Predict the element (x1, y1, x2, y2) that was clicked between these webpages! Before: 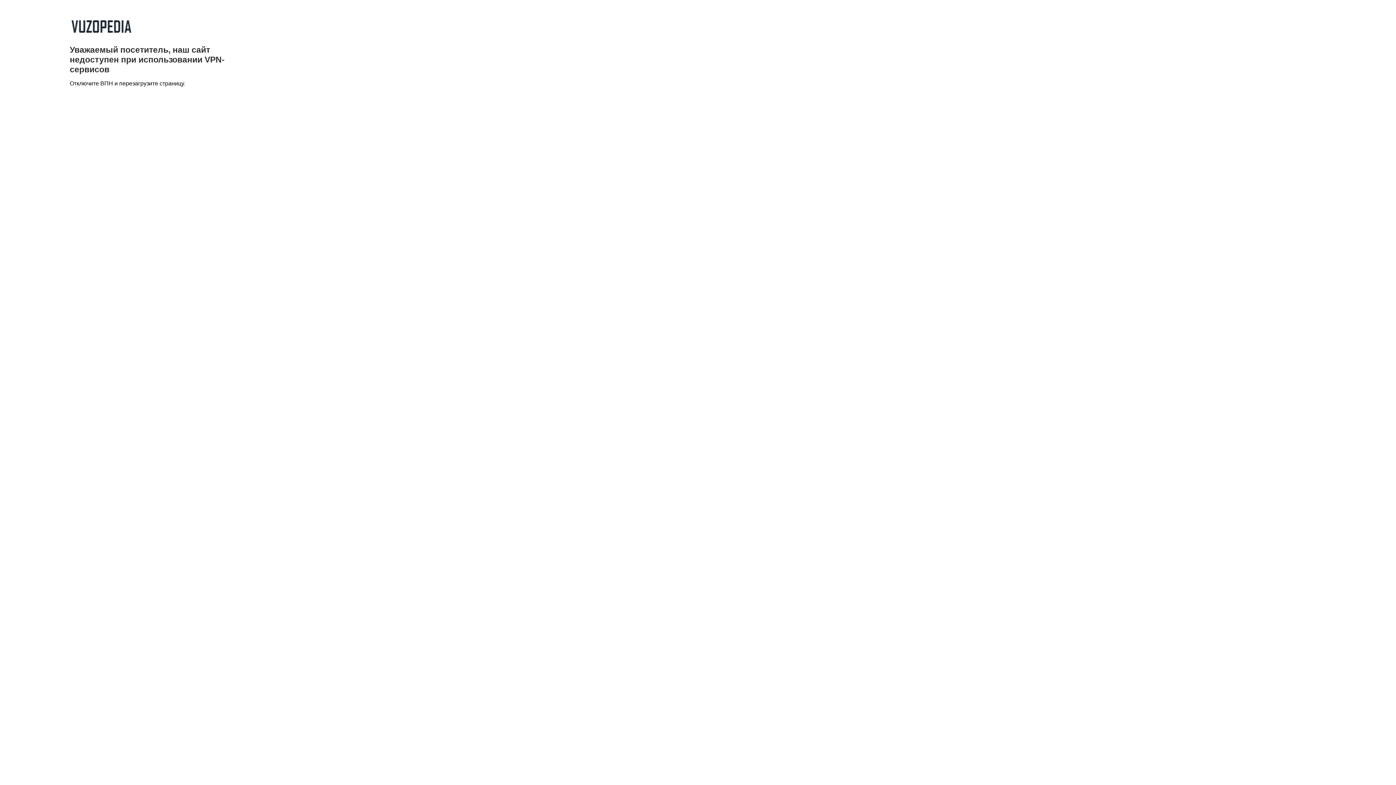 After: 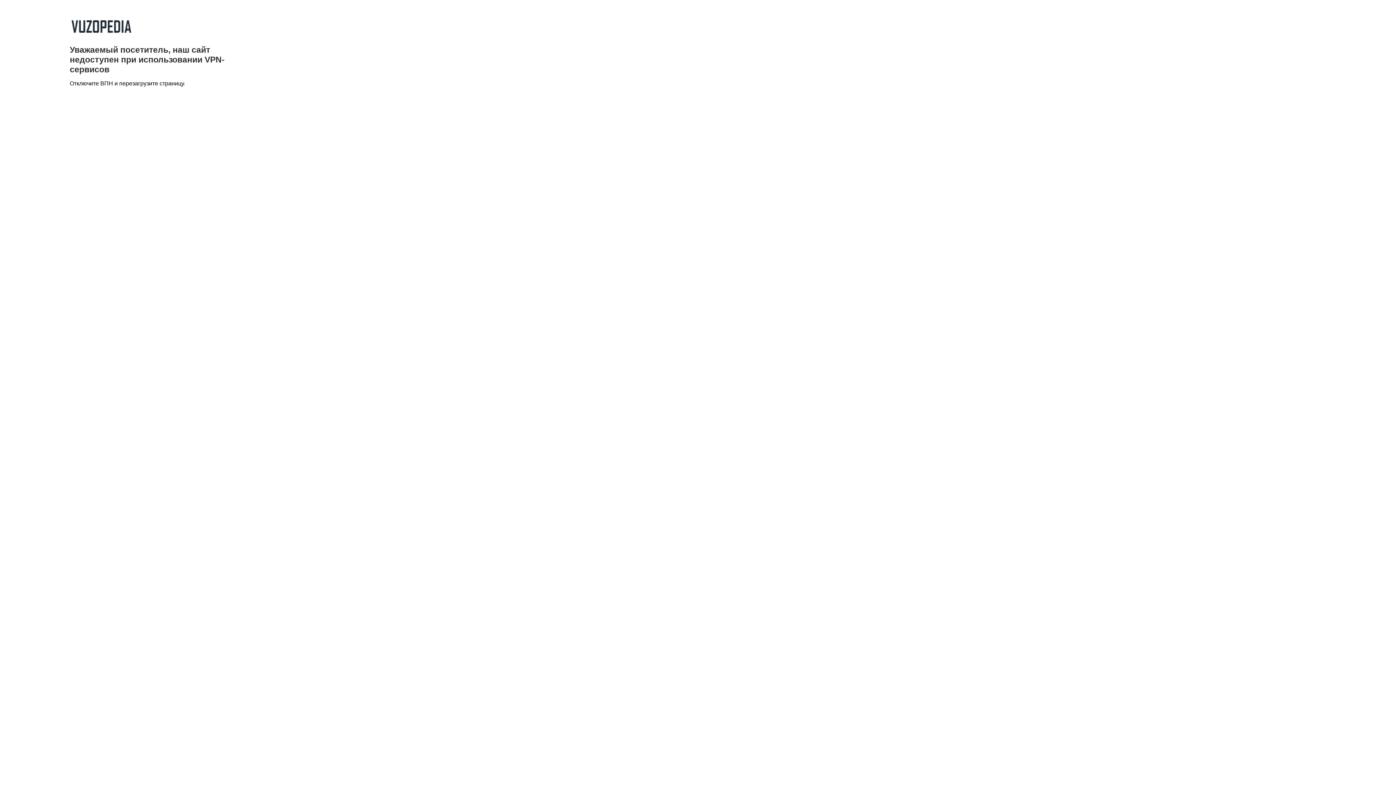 Action: bbox: (69, 33, 132, 39)